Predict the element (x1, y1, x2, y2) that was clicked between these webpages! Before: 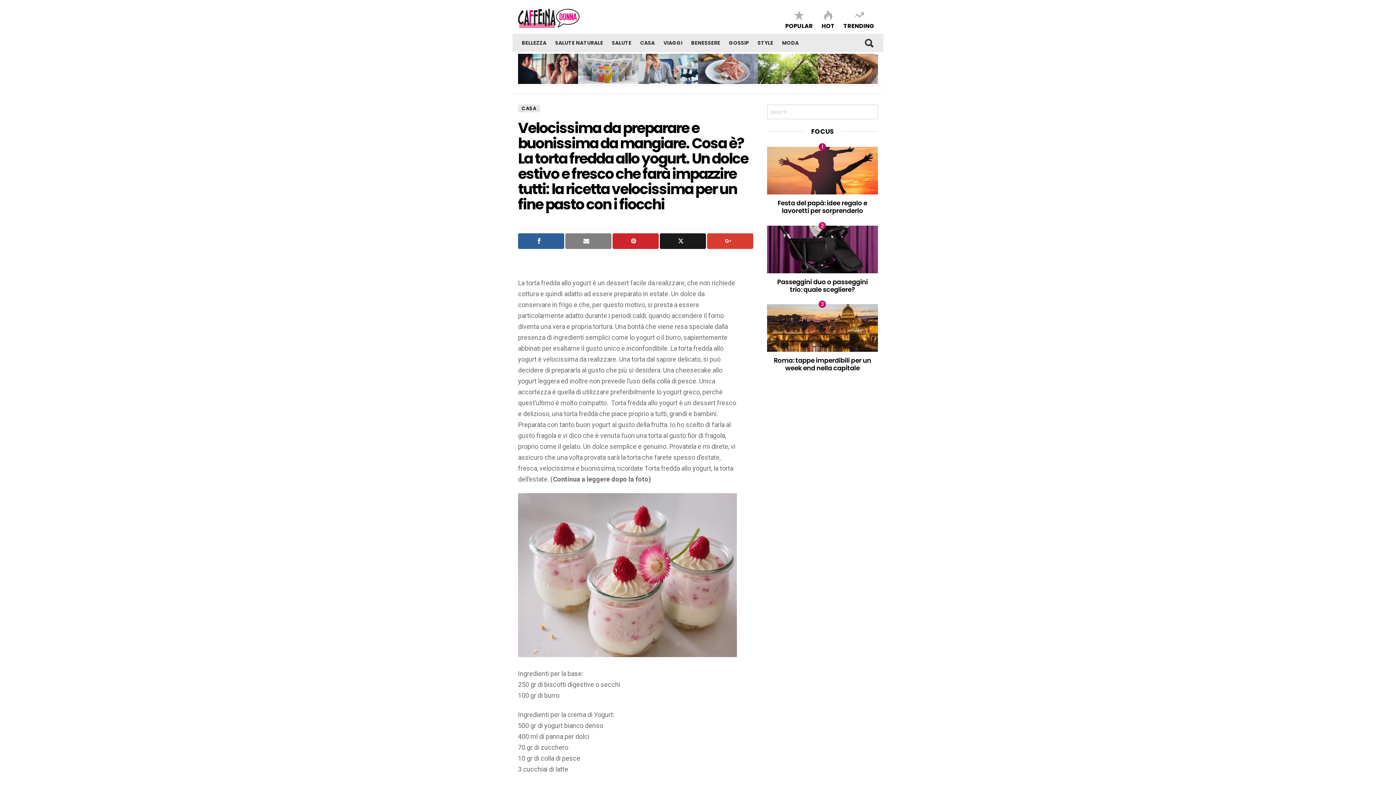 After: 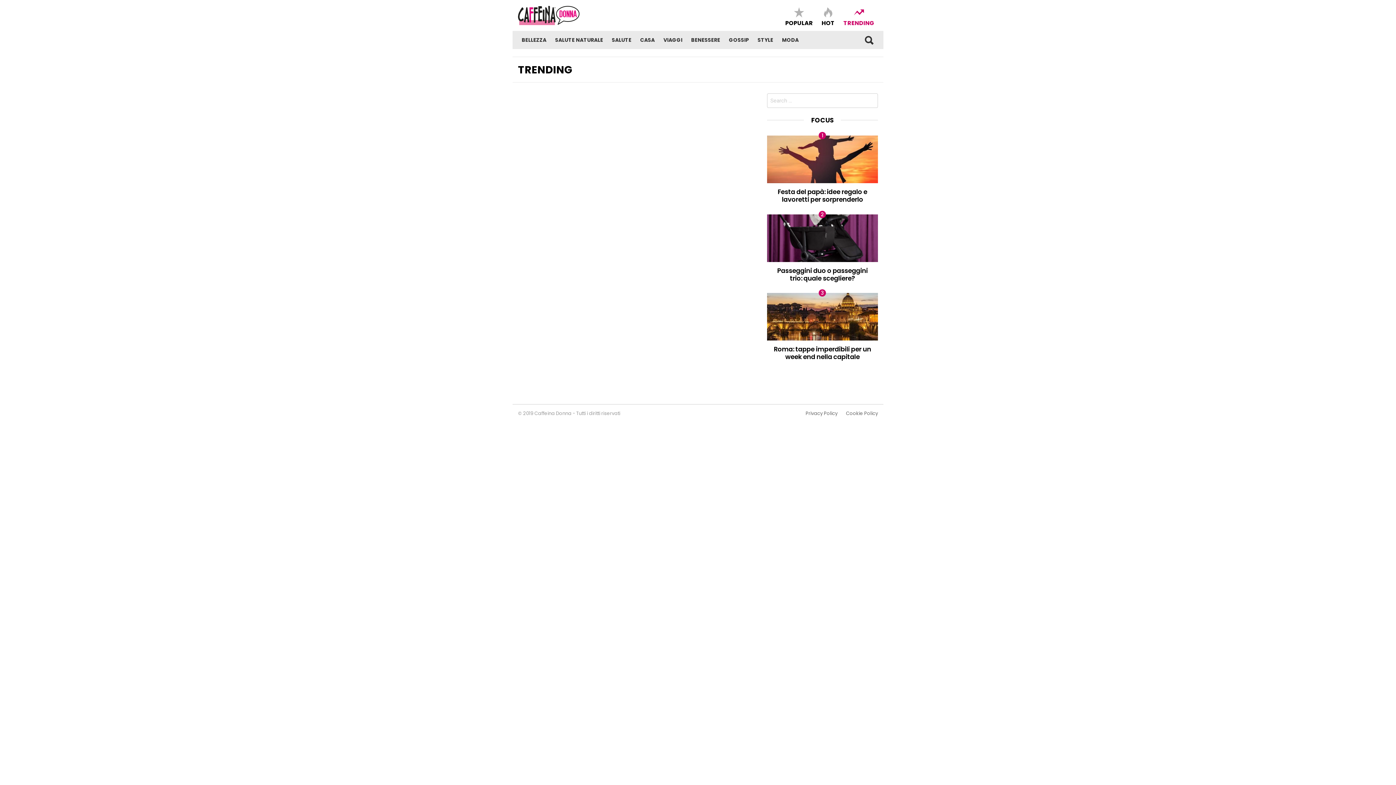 Action: label: TRENDING bbox: (840, 8, 878, 29)